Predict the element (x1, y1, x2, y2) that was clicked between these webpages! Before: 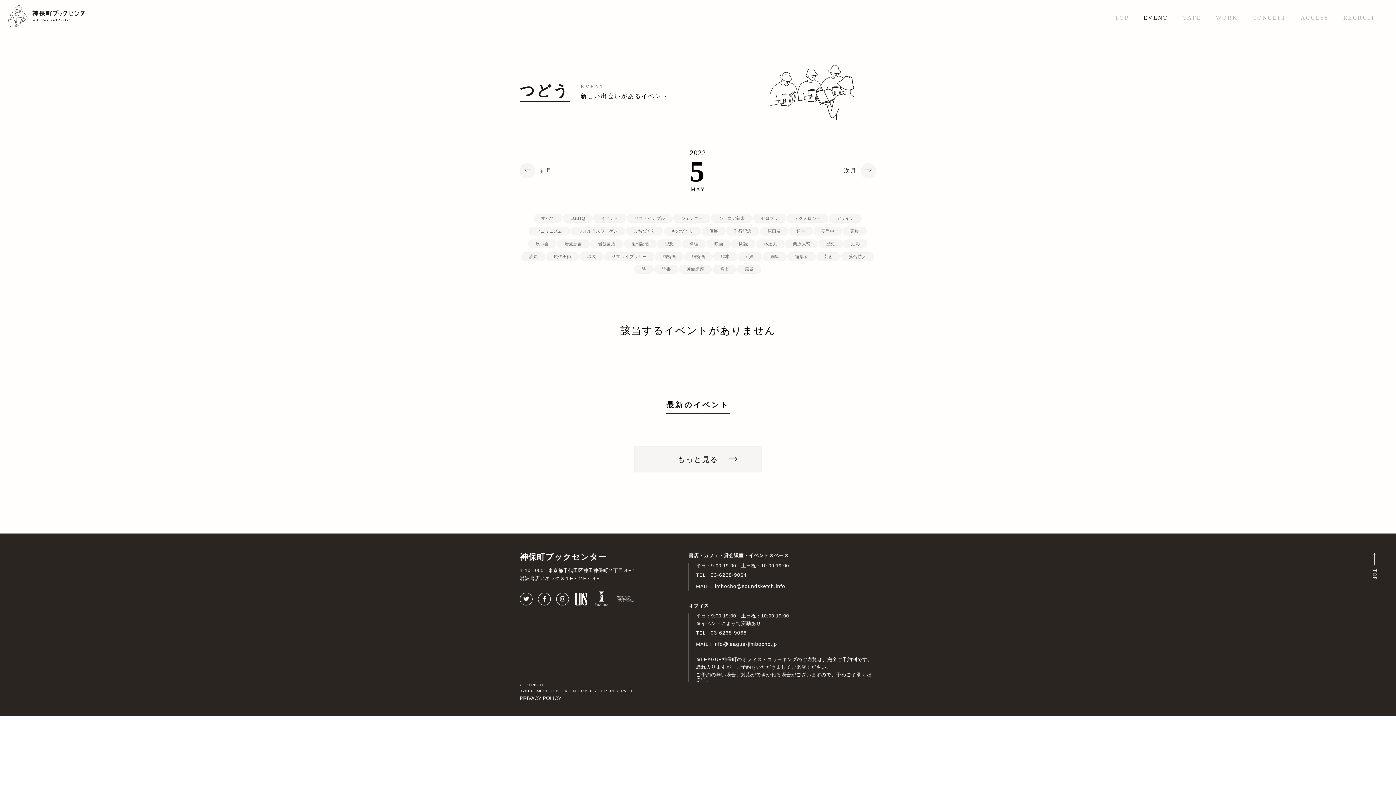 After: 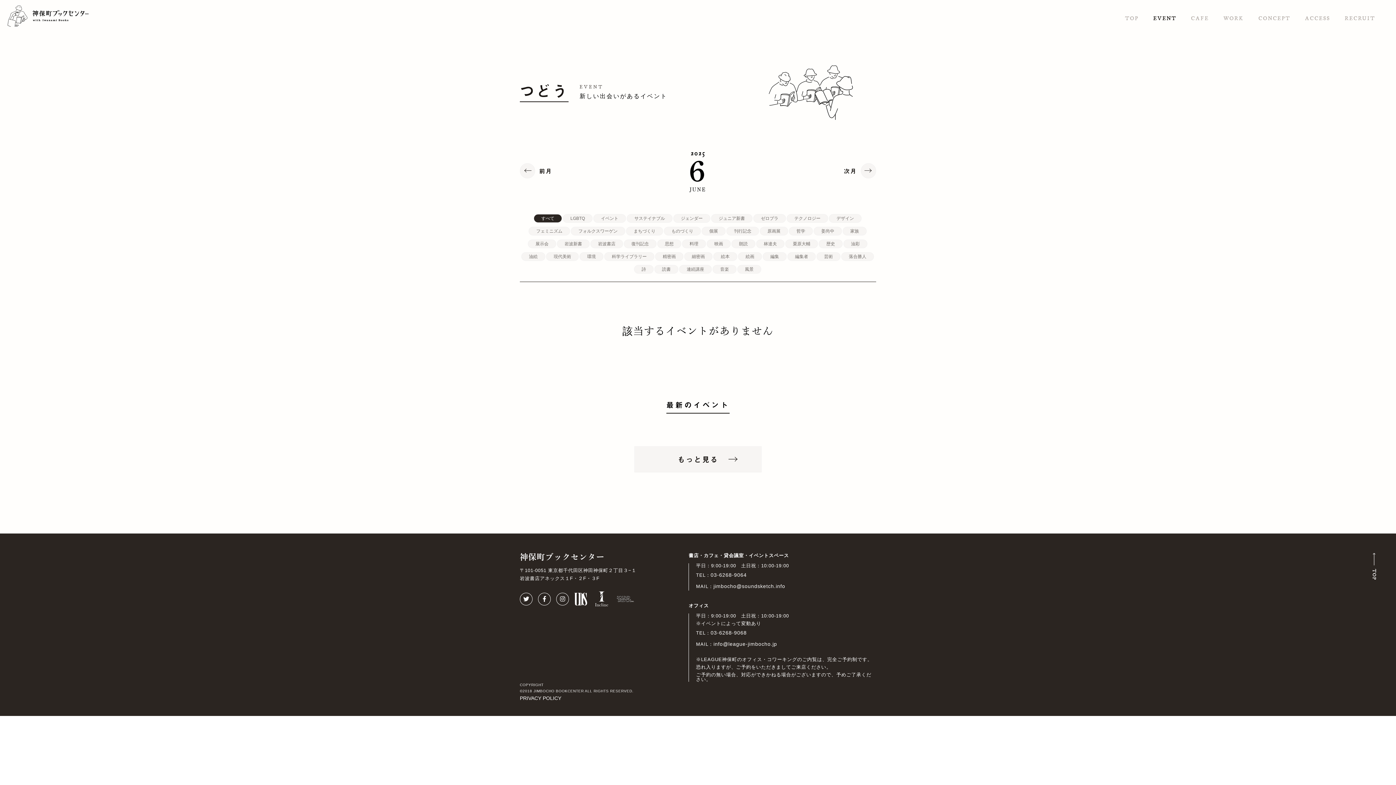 Action: bbox: (1143, 14, 1168, 20) label: EVENT